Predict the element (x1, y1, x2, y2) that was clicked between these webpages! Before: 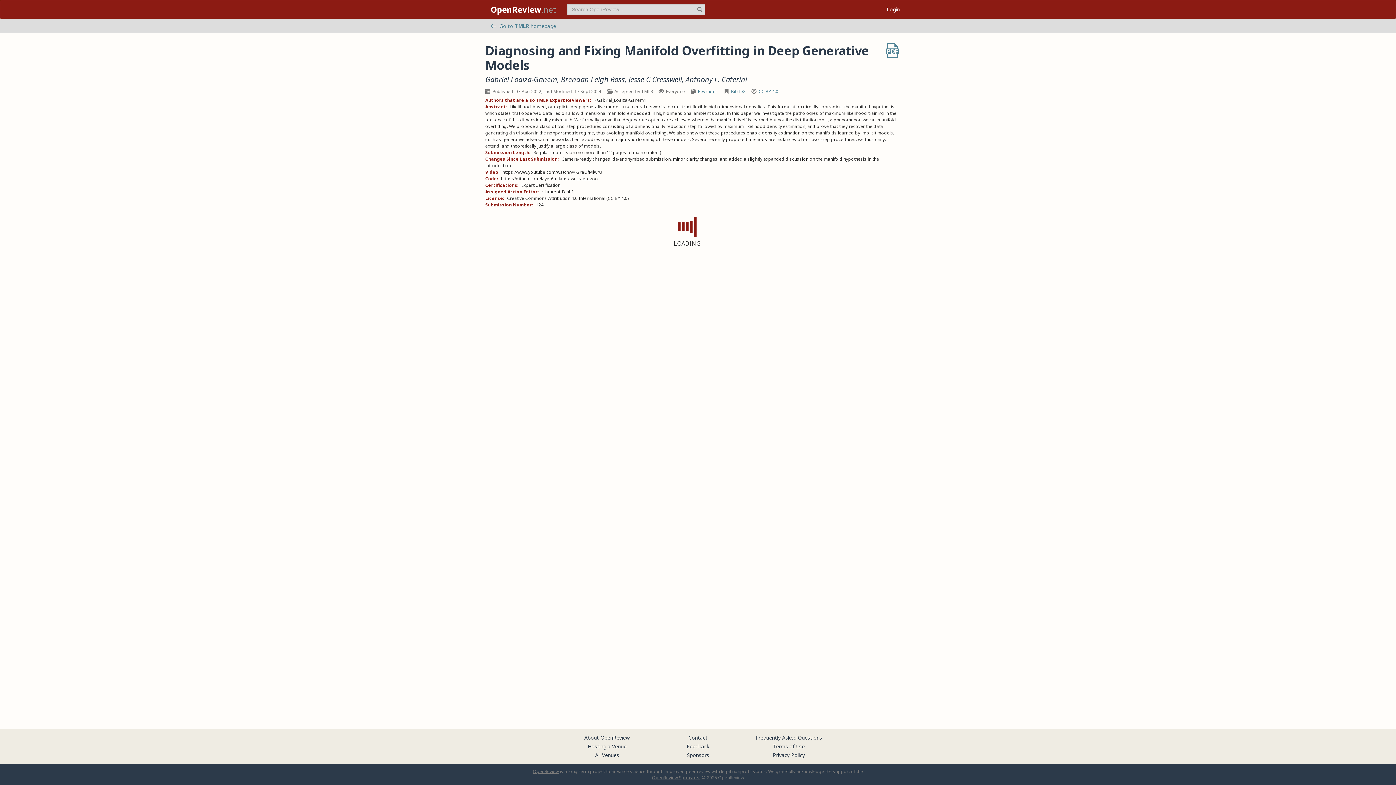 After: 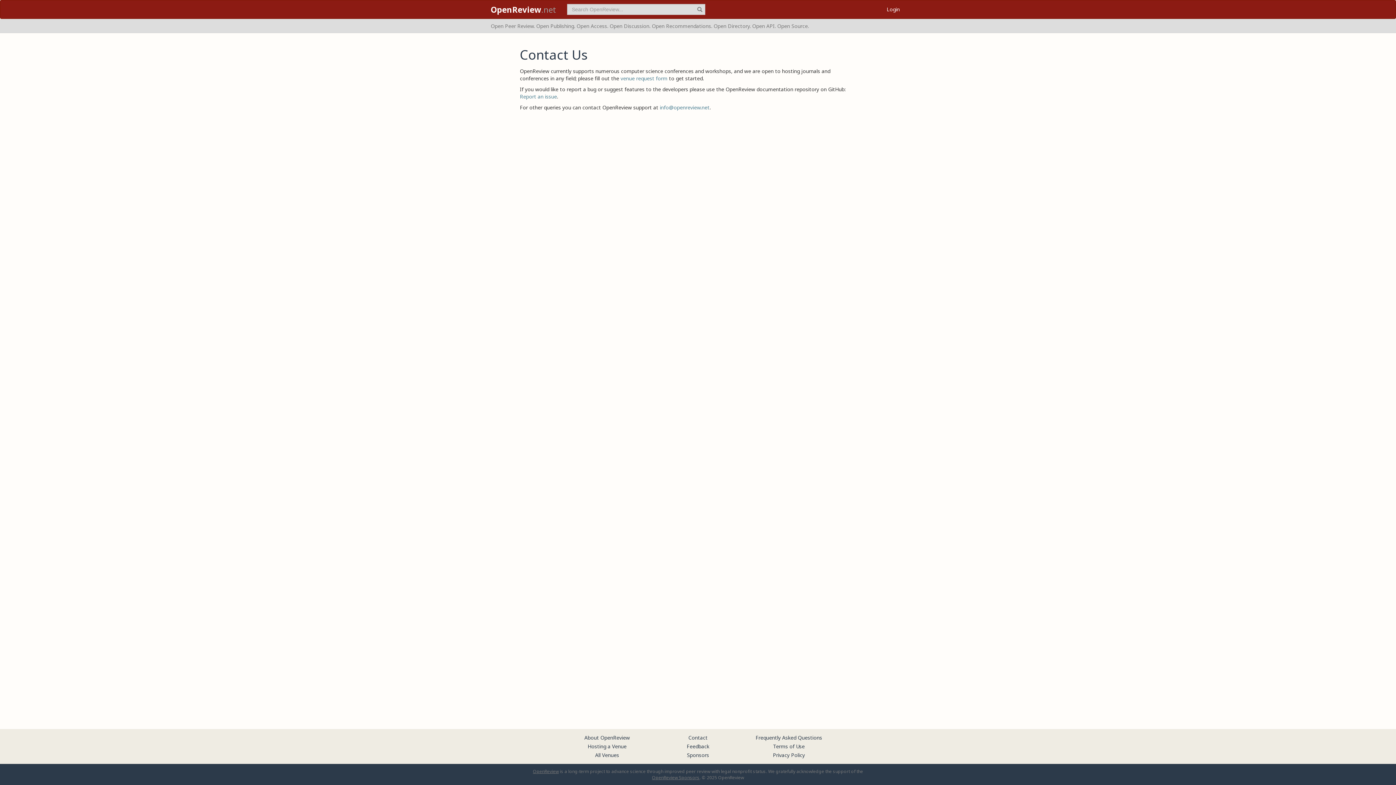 Action: label: Contact bbox: (688, 734, 707, 741)